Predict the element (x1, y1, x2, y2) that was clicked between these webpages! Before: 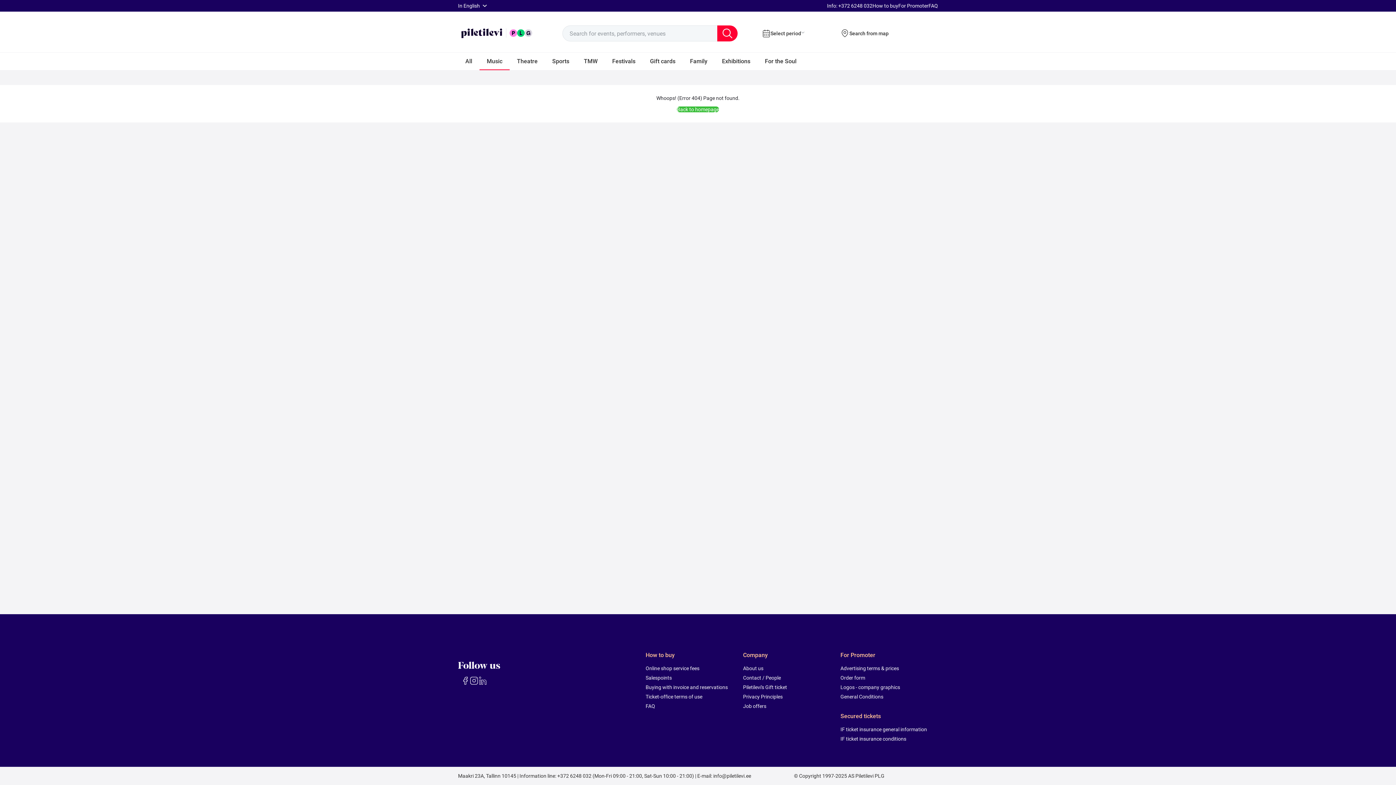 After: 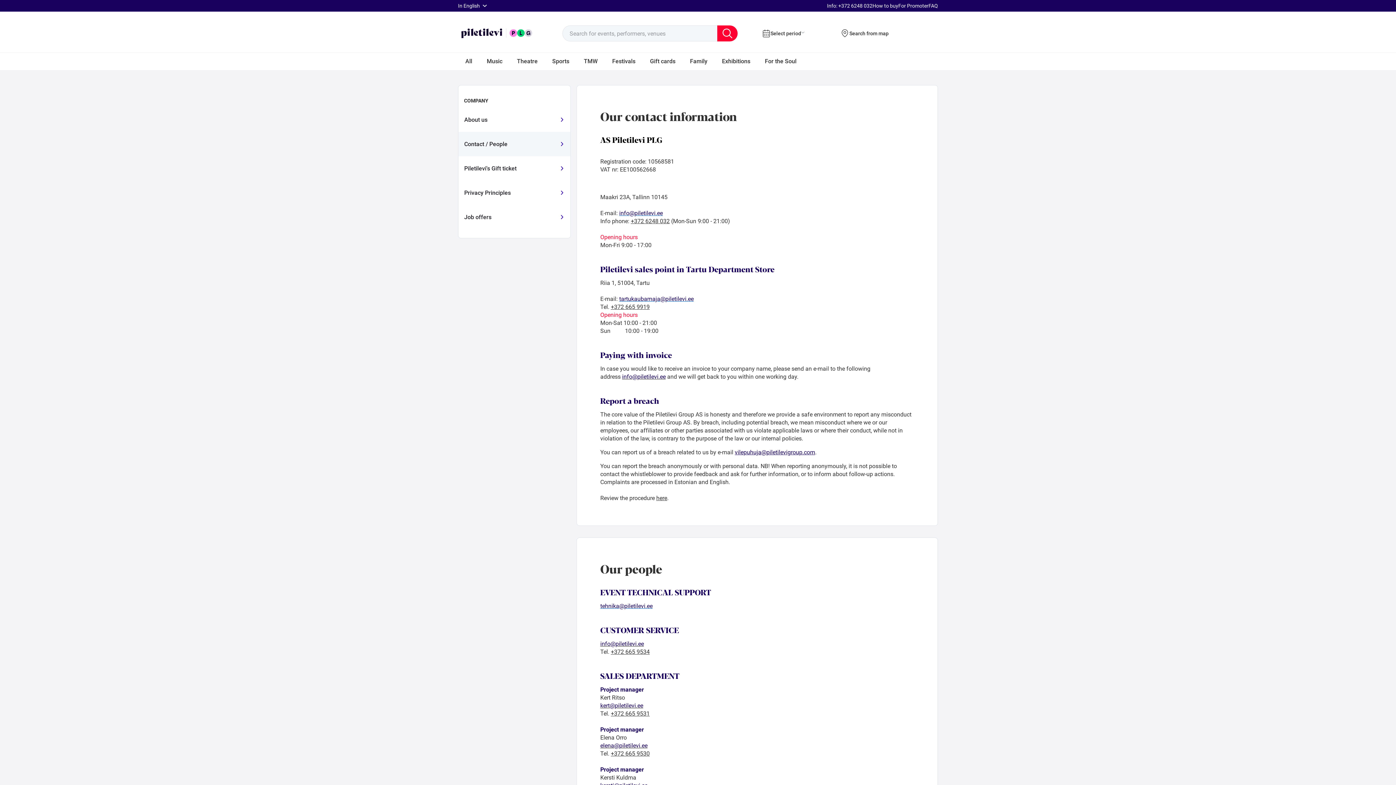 Action: label: Contact / People bbox: (743, 674, 831, 681)